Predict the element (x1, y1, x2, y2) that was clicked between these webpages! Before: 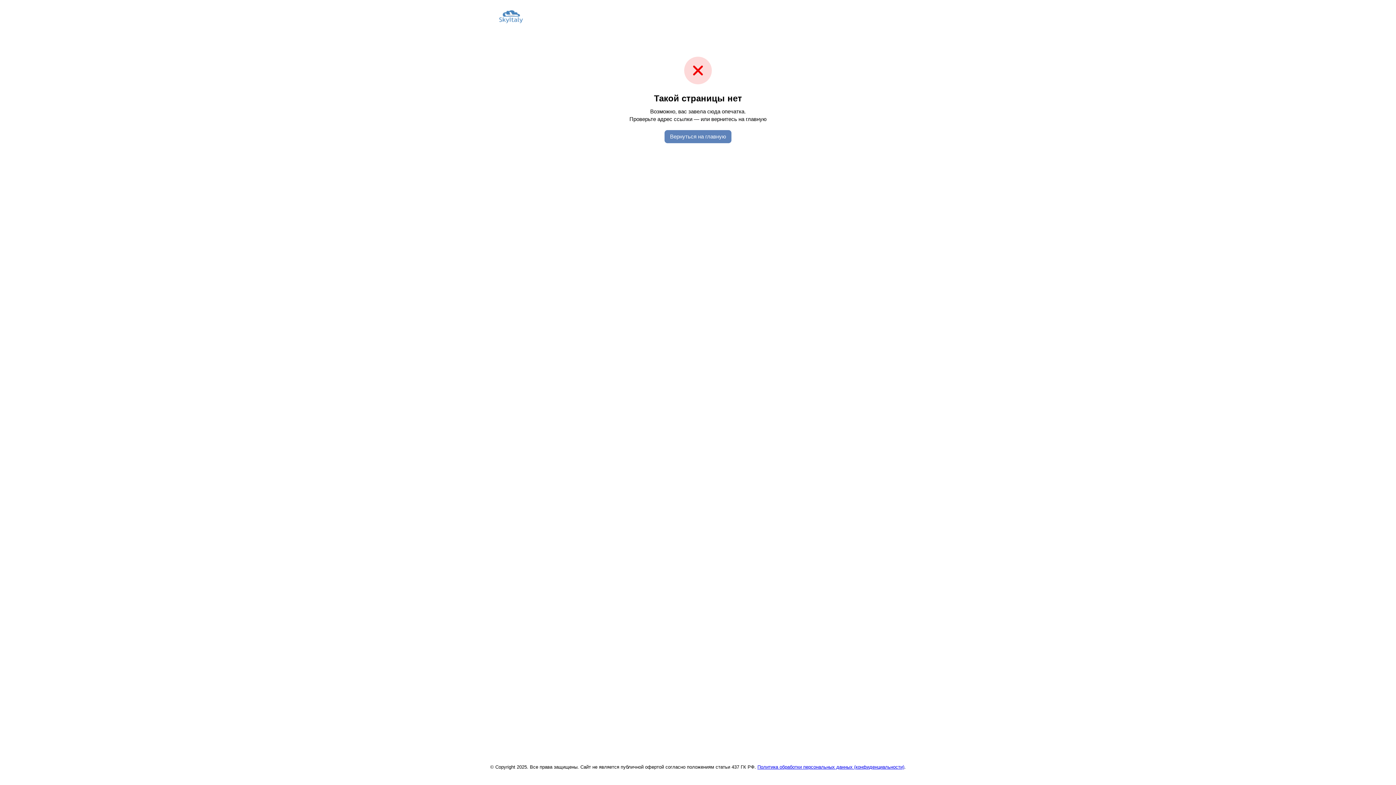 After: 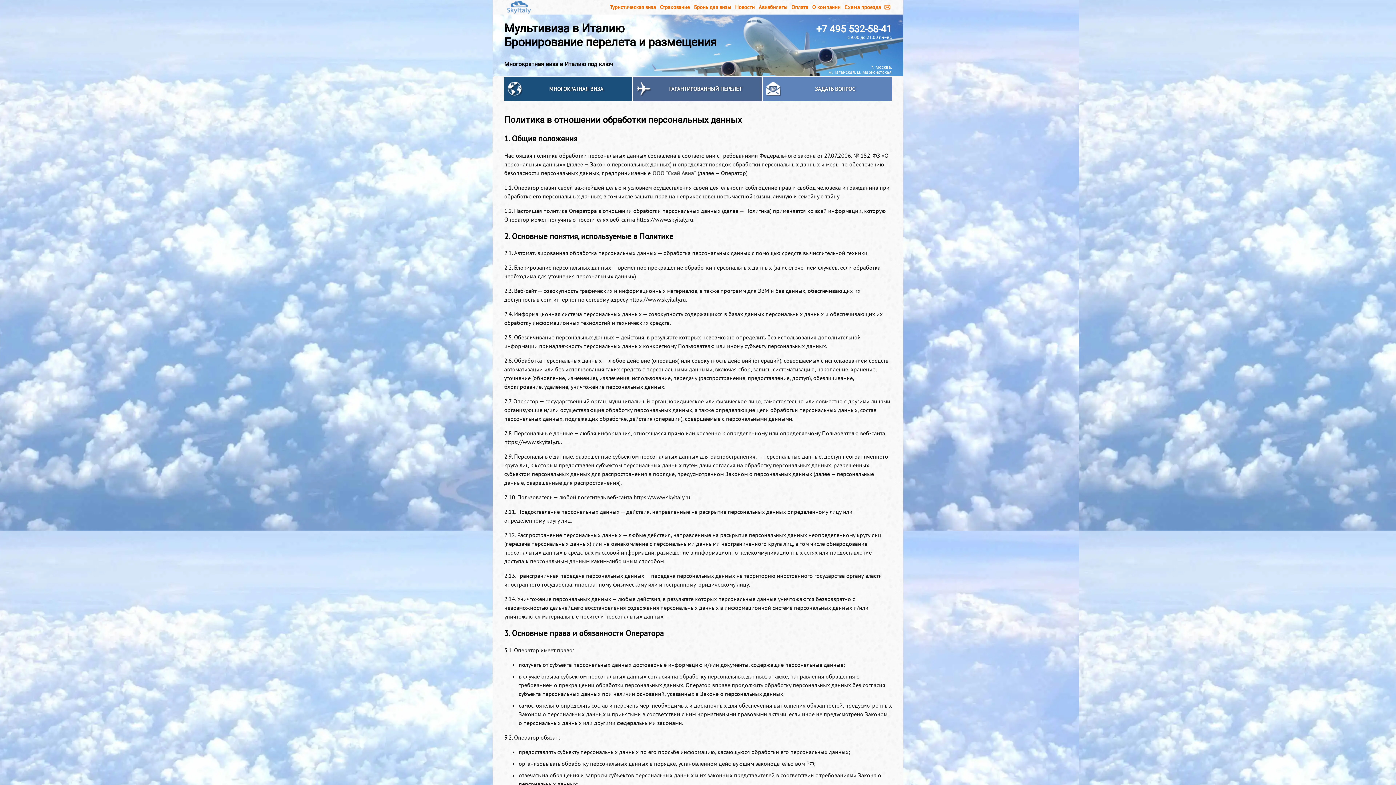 Action: label: Политика обработки персональных данных (конфиденциальности) bbox: (757, 764, 904, 770)